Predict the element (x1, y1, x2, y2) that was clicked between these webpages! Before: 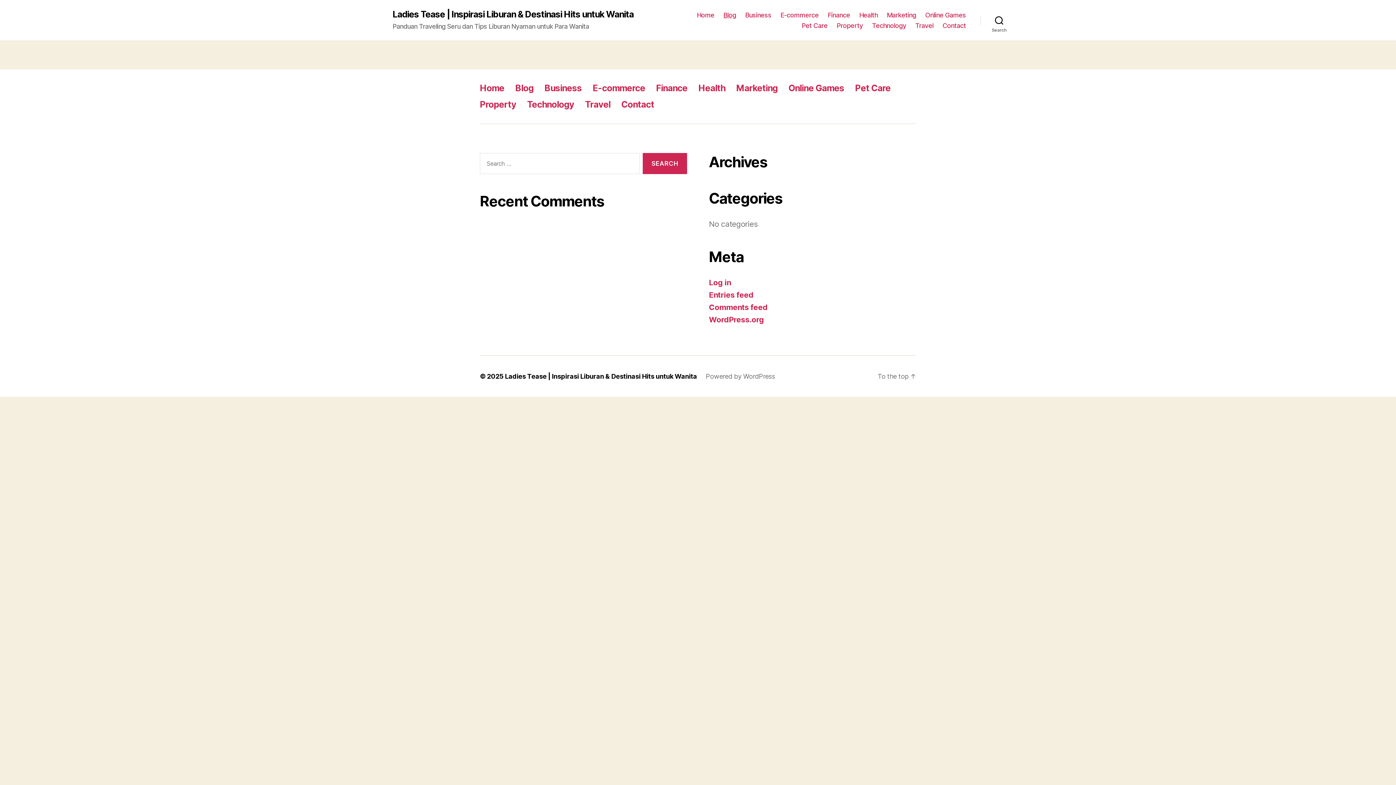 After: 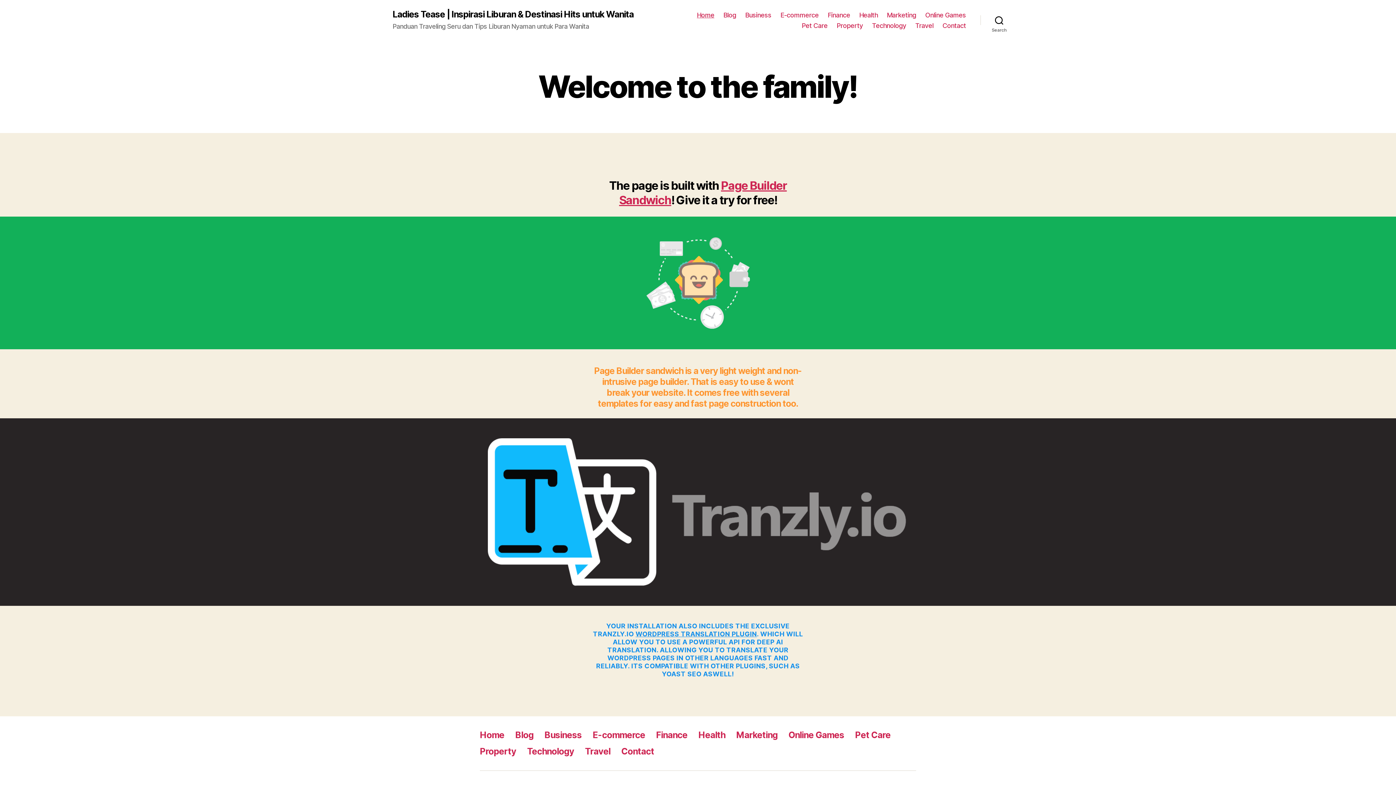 Action: bbox: (505, 372, 697, 380) label: Ladies Tease | Inspirasi Liburan & Destinasi Hits untuk Wanita